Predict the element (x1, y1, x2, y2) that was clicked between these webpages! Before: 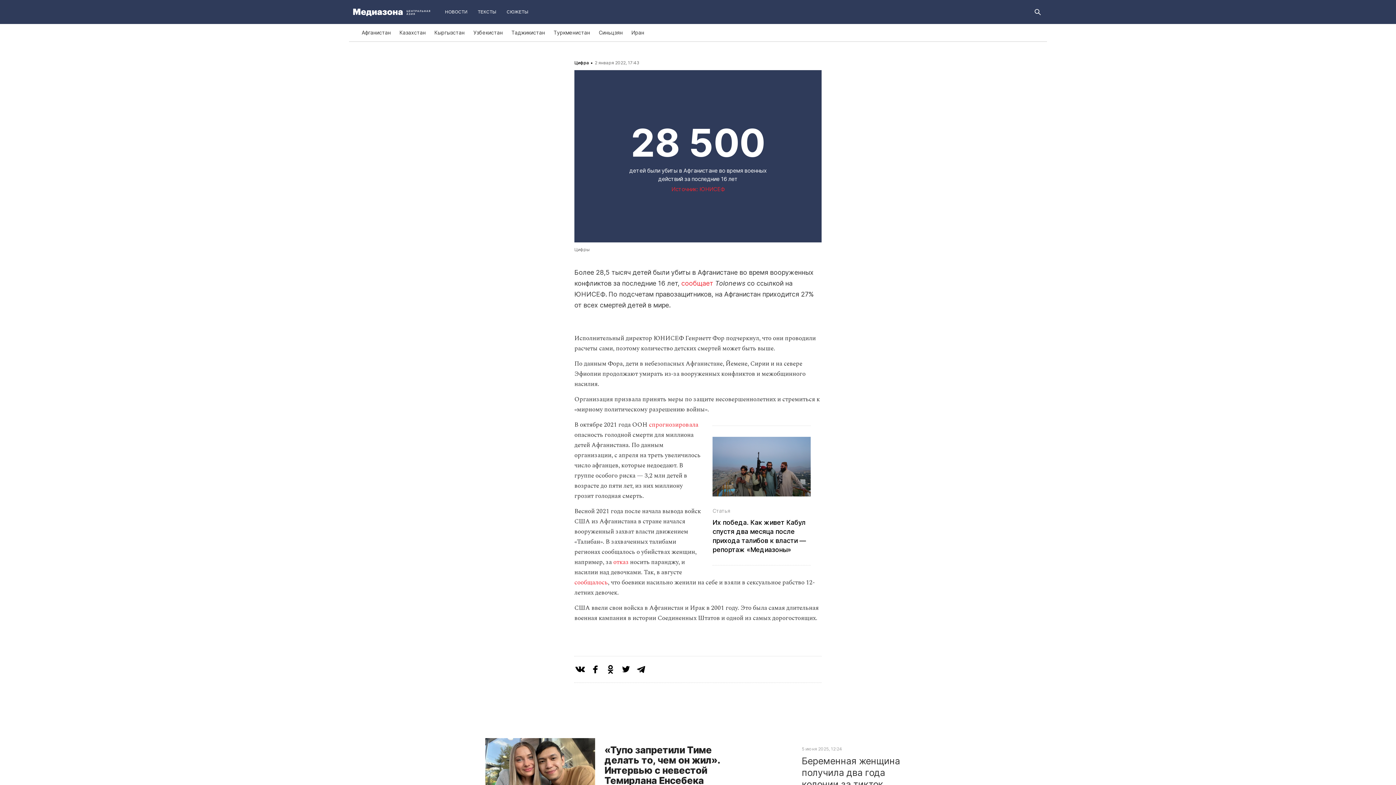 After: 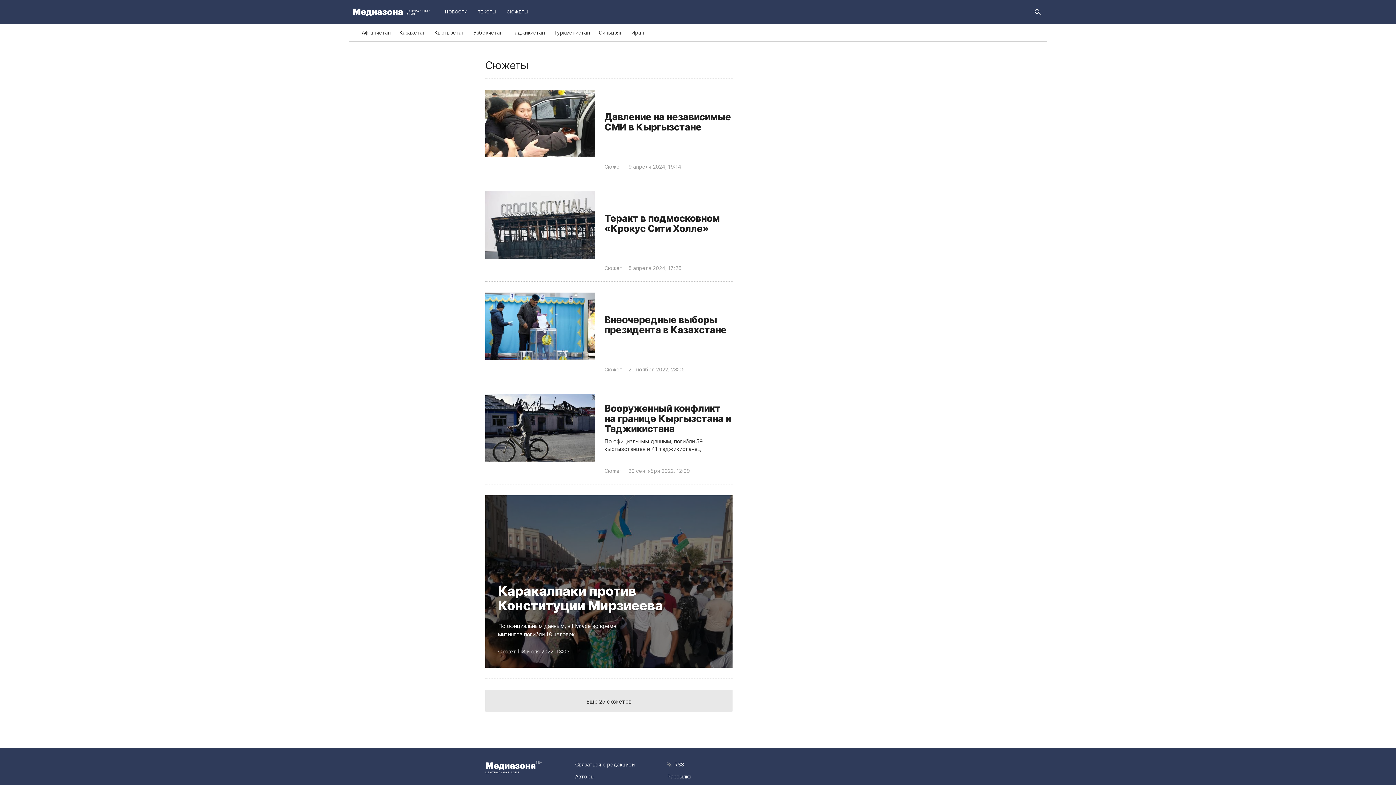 Action: label: СЮЖЕТЫ bbox: (503, 4, 531, 19)